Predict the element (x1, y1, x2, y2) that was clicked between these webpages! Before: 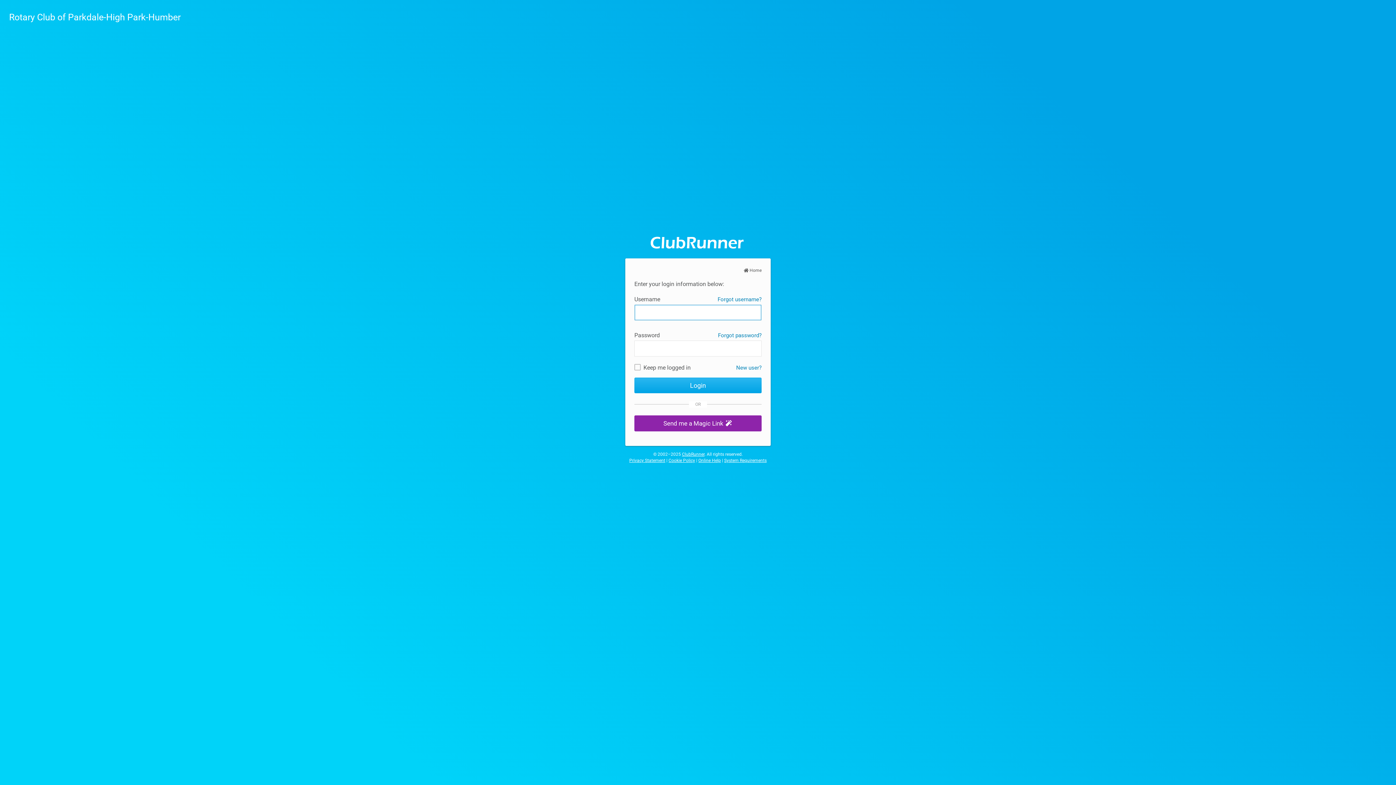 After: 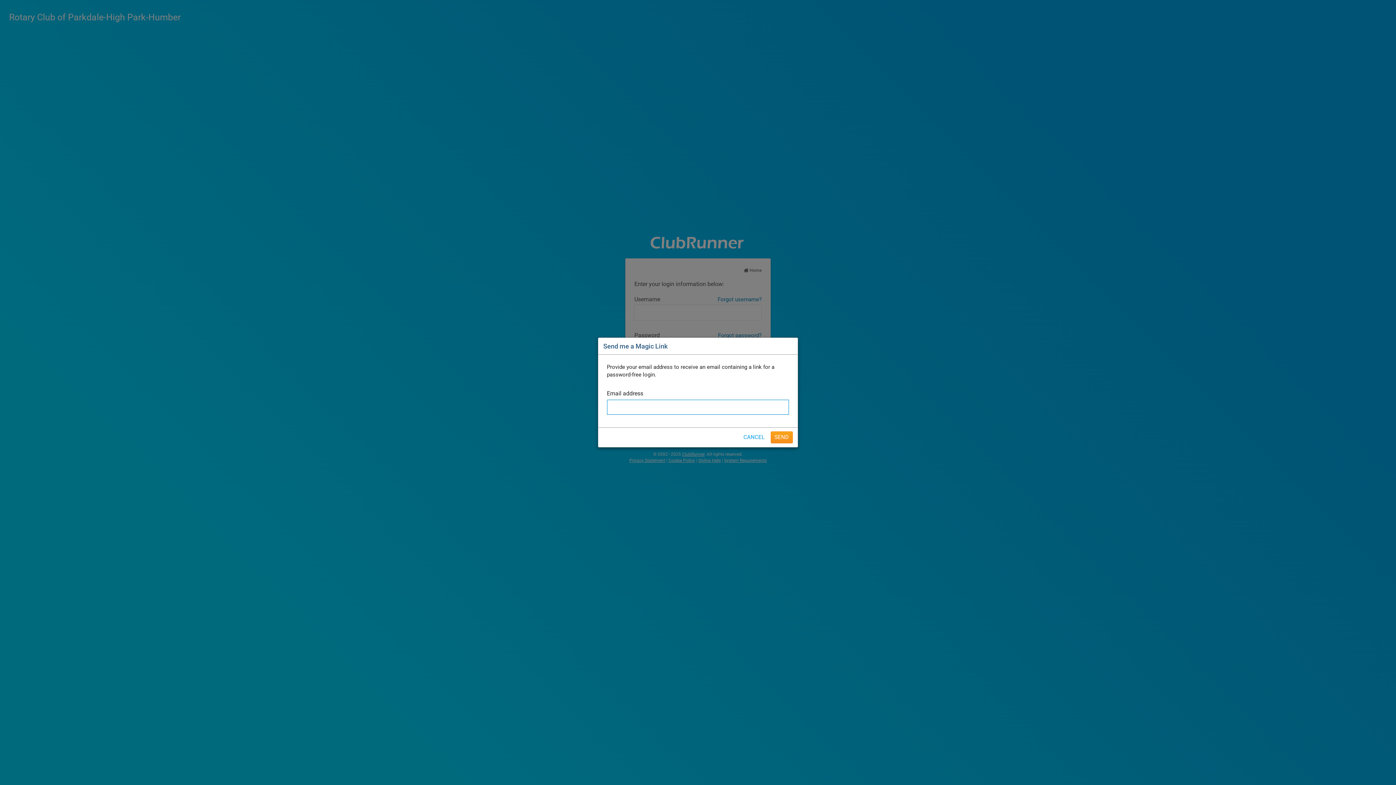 Action: label: Send me a Magic Link  bbox: (634, 415, 761, 431)